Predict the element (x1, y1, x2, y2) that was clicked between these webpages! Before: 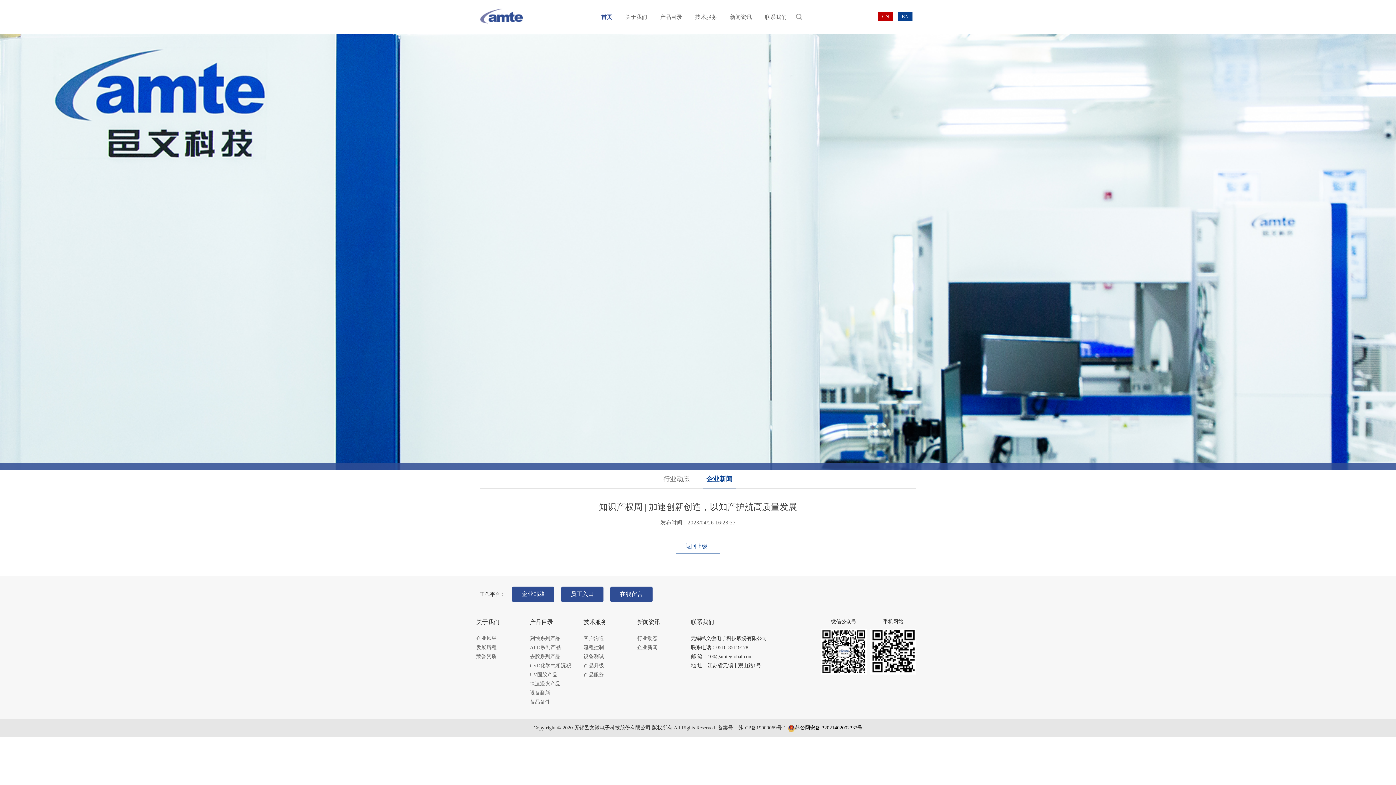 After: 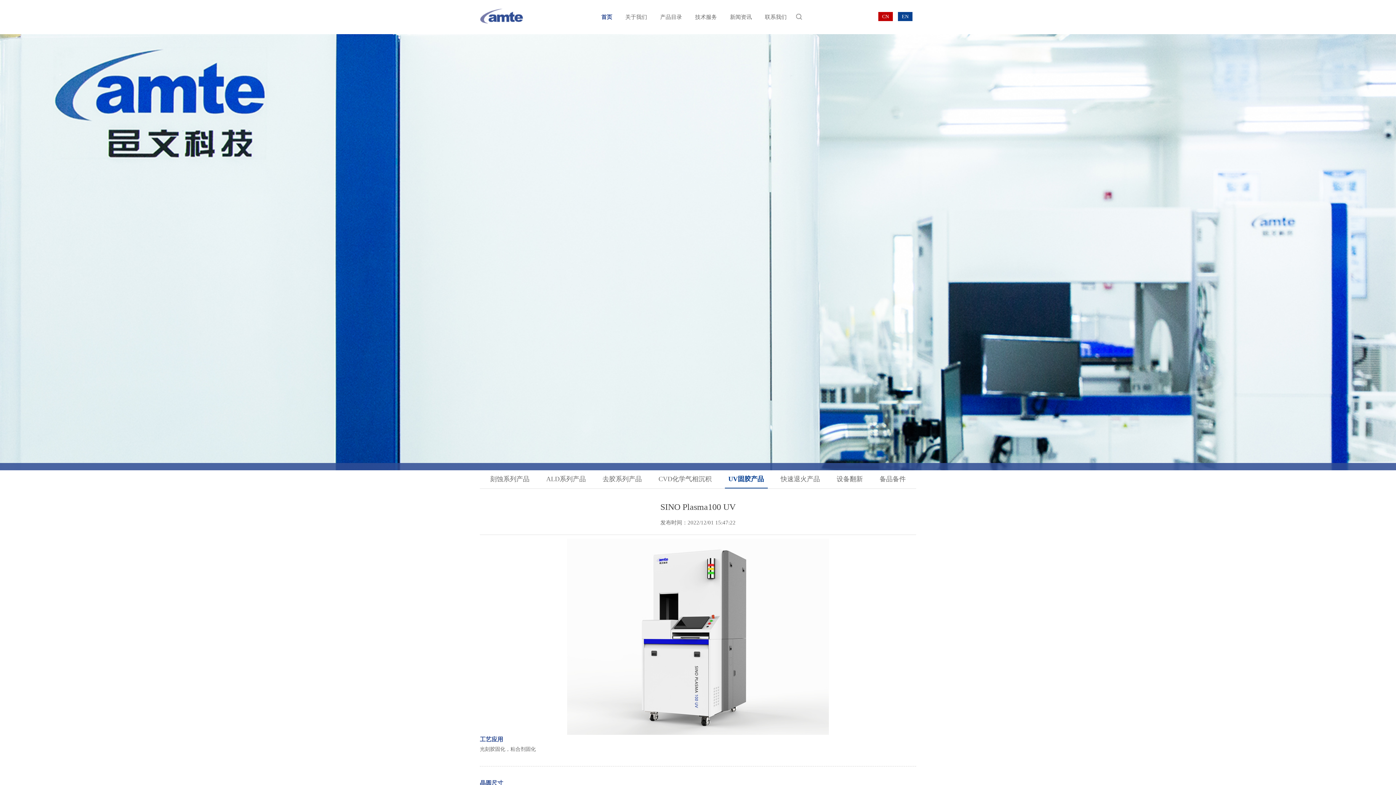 Action: label: UV固胶产品 bbox: (530, 672, 557, 677)